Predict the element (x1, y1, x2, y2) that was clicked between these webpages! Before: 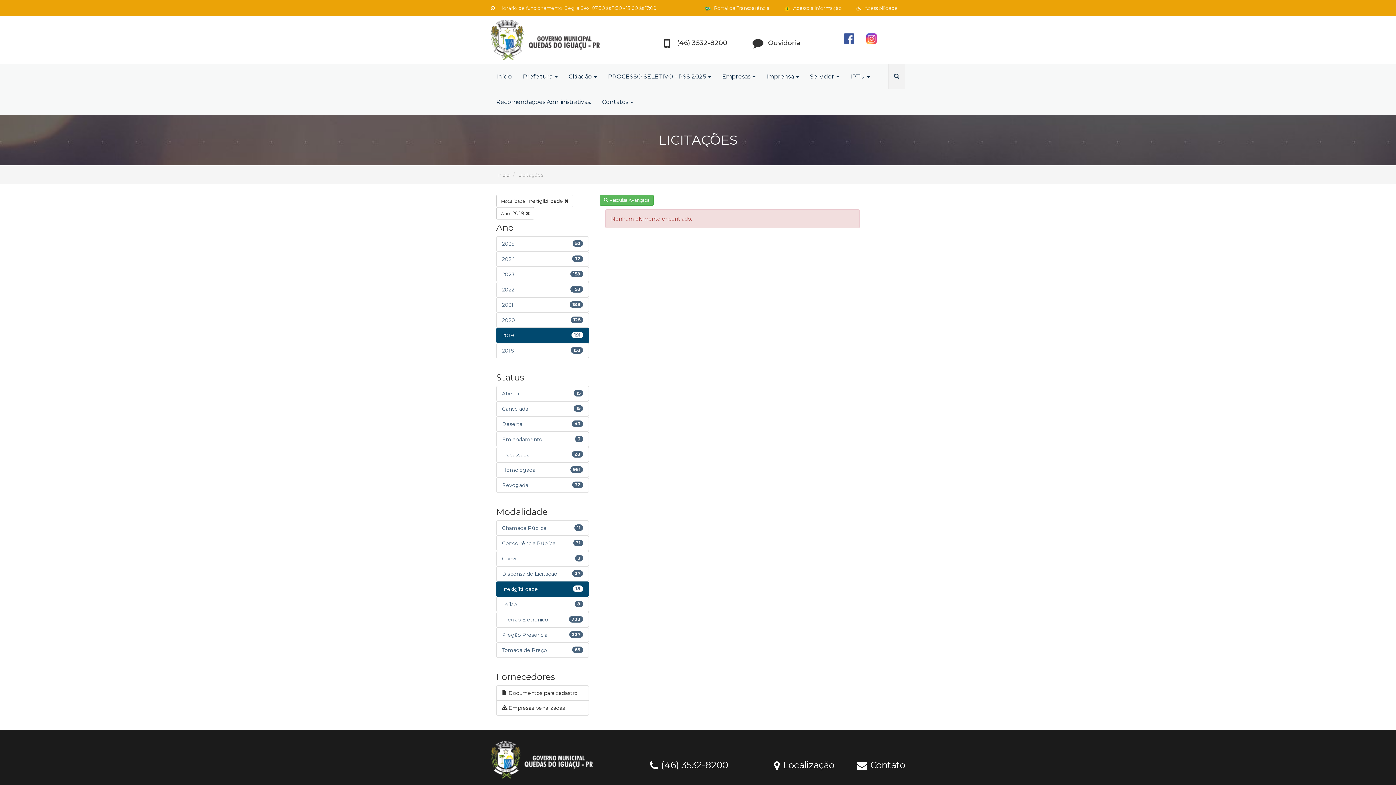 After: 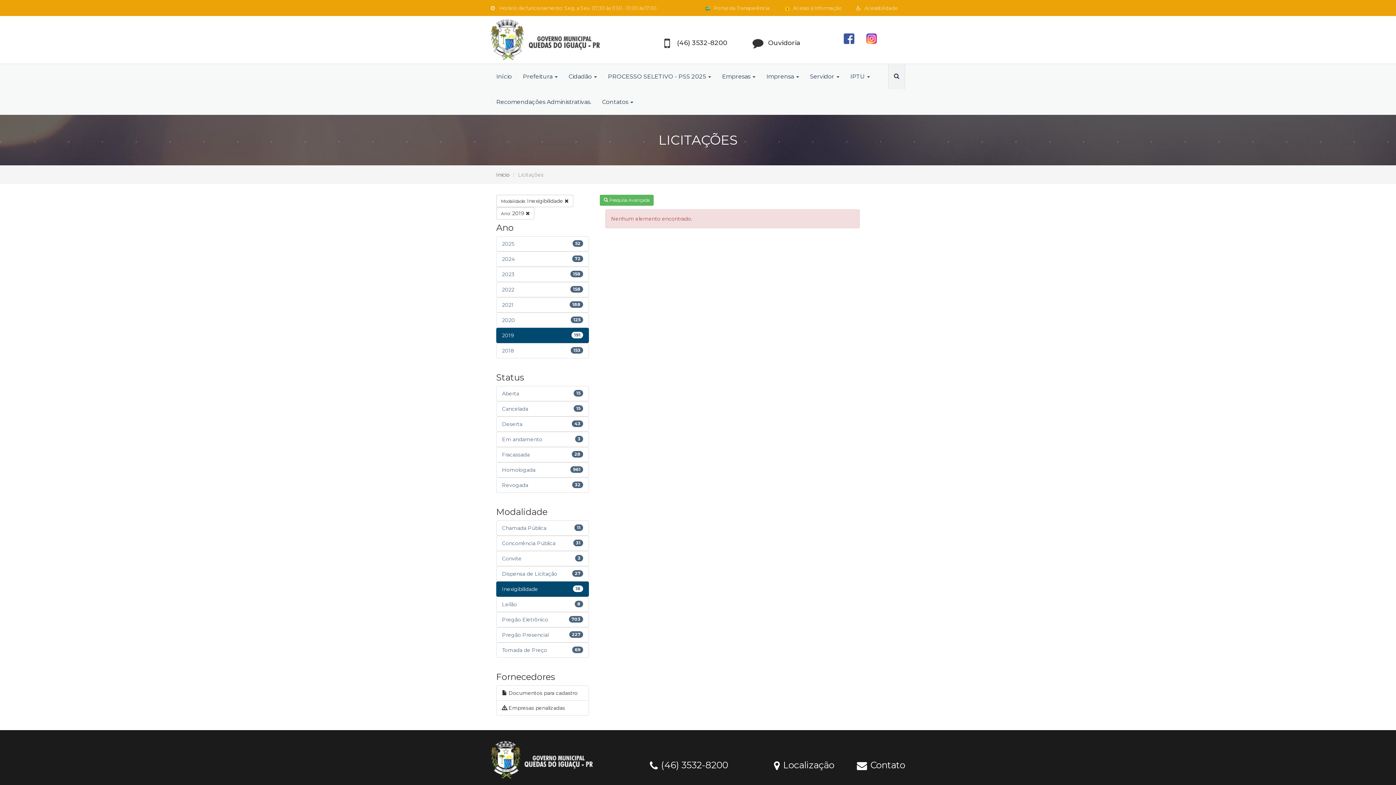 Action: label: 2019
191 bbox: (496, 328, 589, 343)